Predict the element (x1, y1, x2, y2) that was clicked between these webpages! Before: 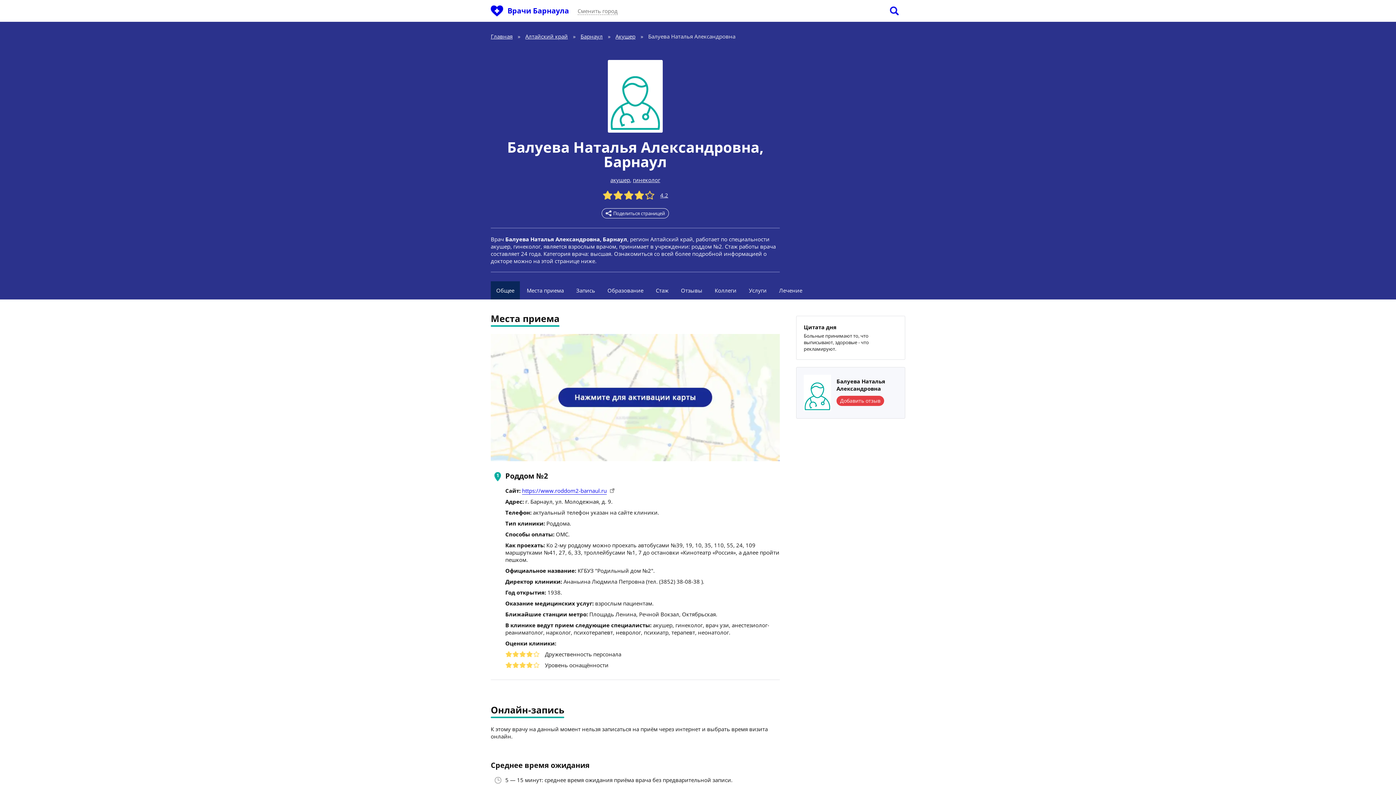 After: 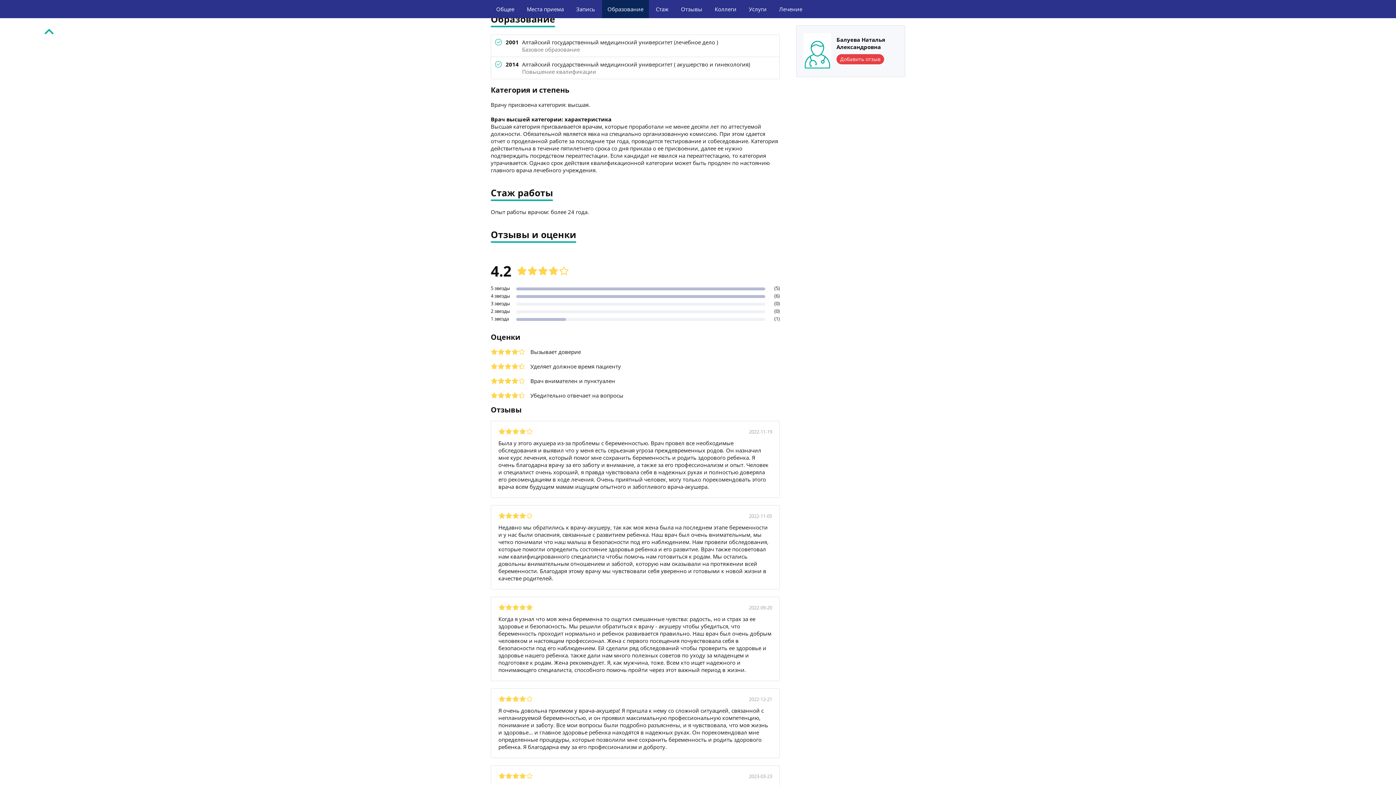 Action: label: Образование bbox: (602, 281, 649, 299)